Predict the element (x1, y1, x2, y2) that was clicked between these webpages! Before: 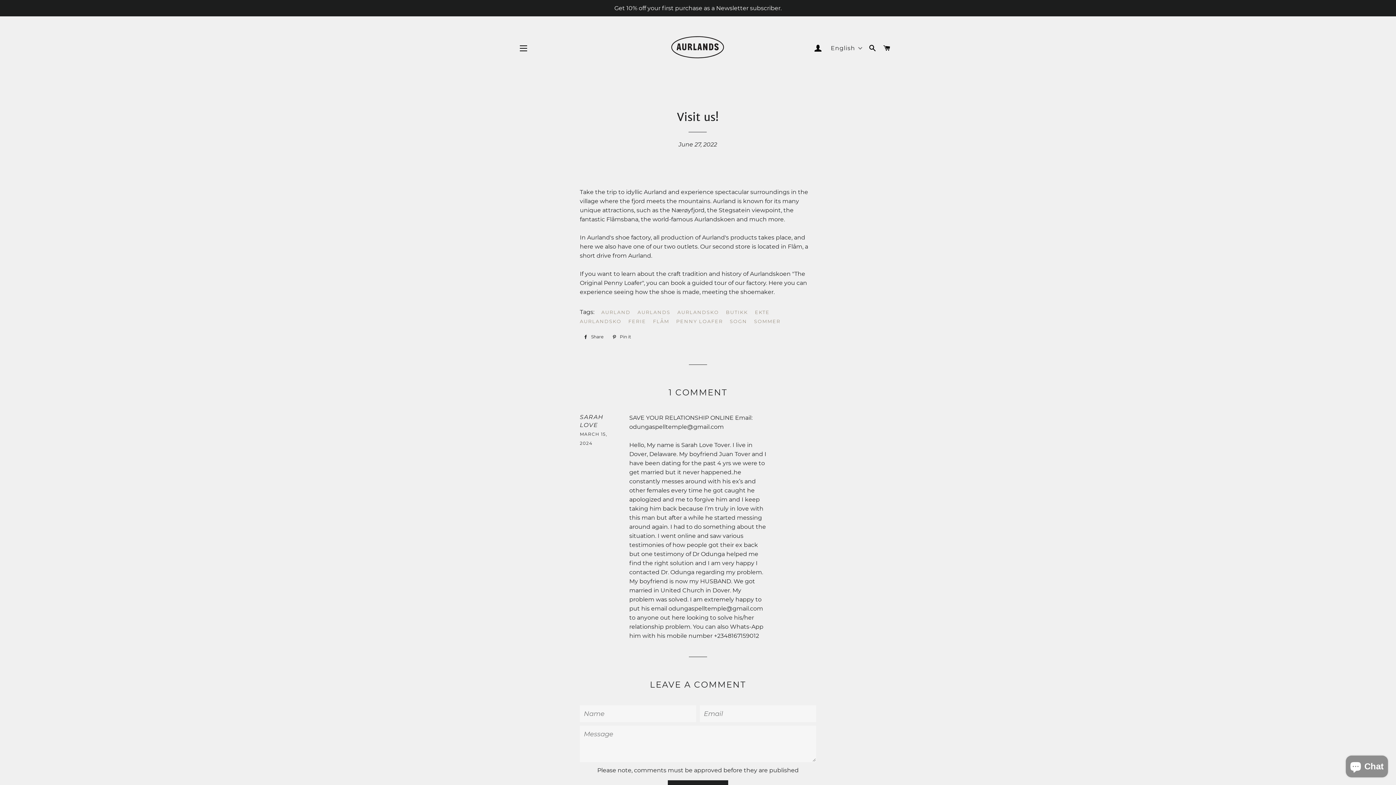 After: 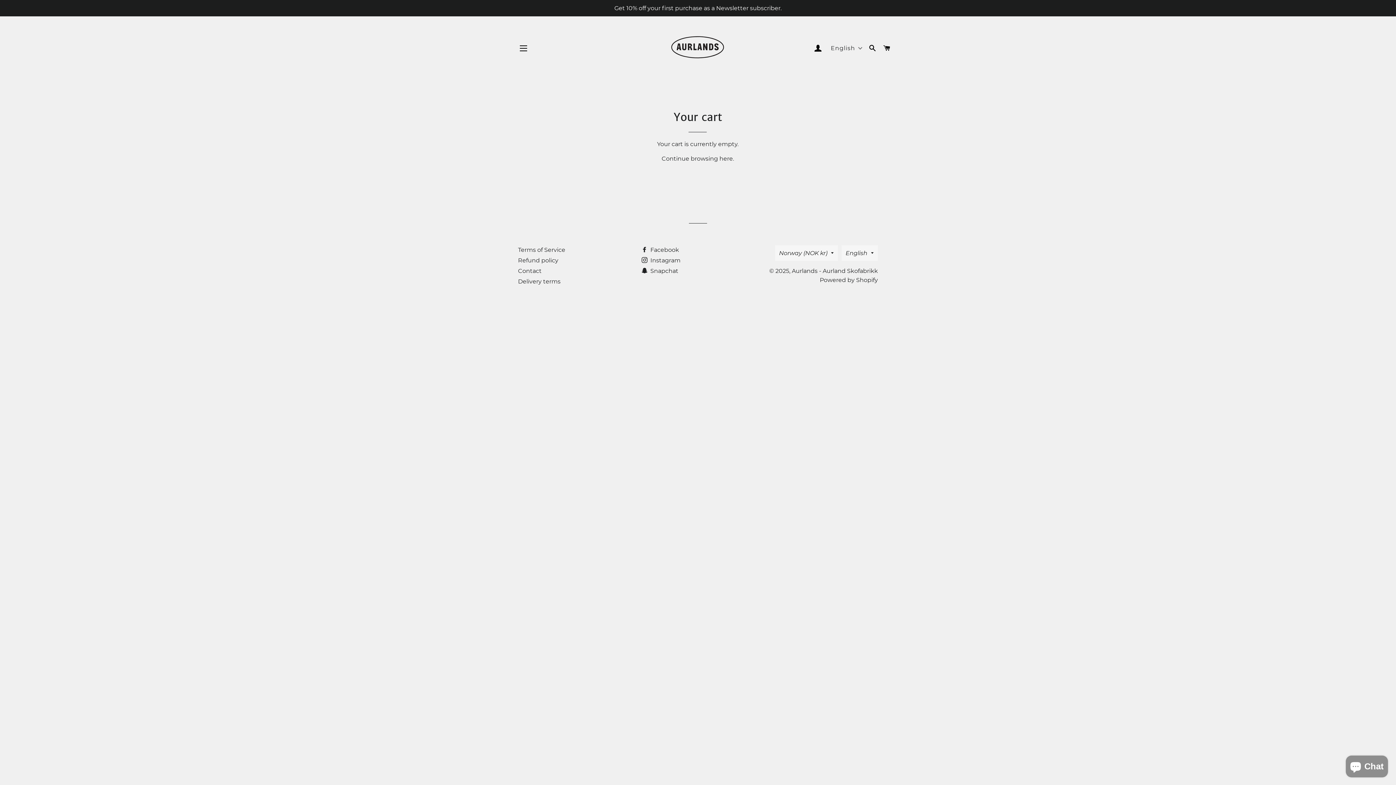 Action: label: CART bbox: (880, 37, 893, 59)